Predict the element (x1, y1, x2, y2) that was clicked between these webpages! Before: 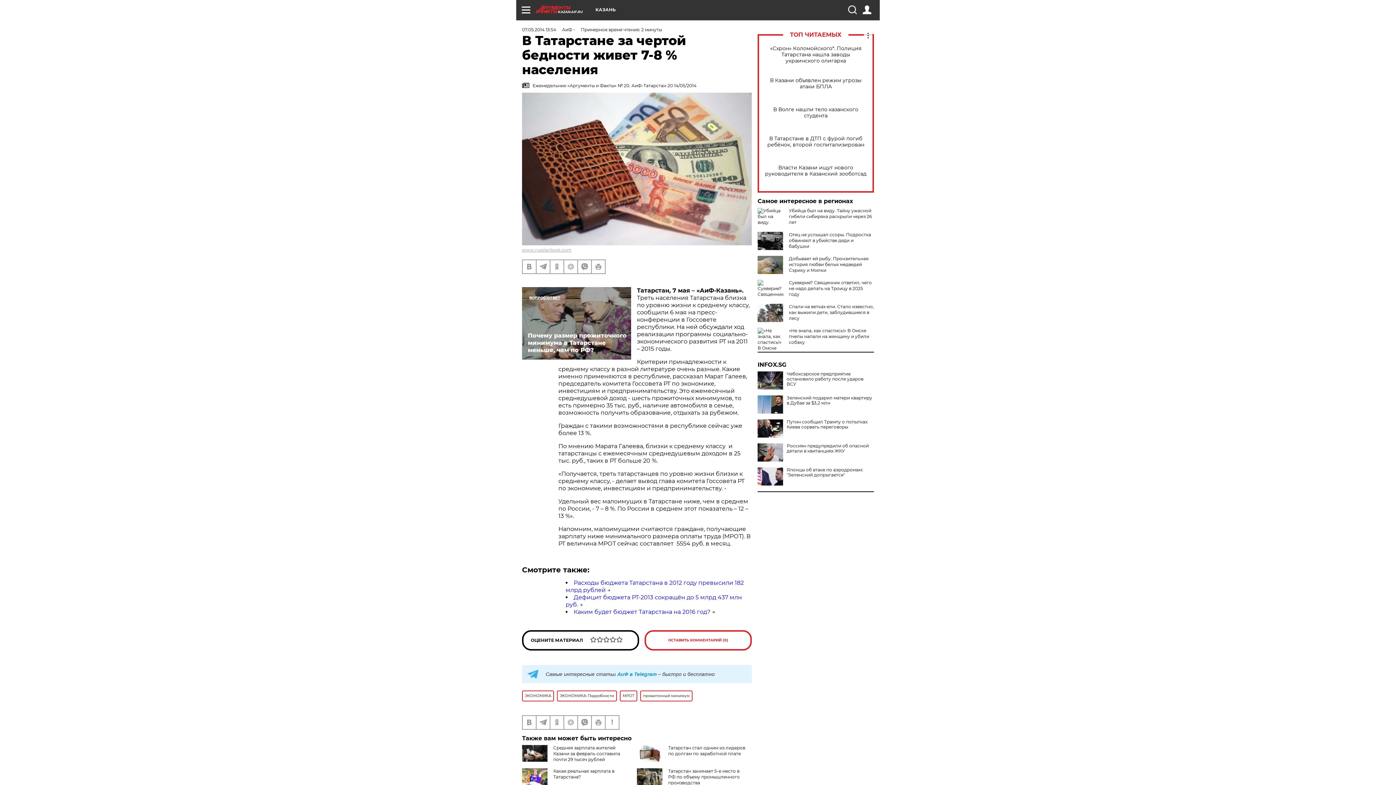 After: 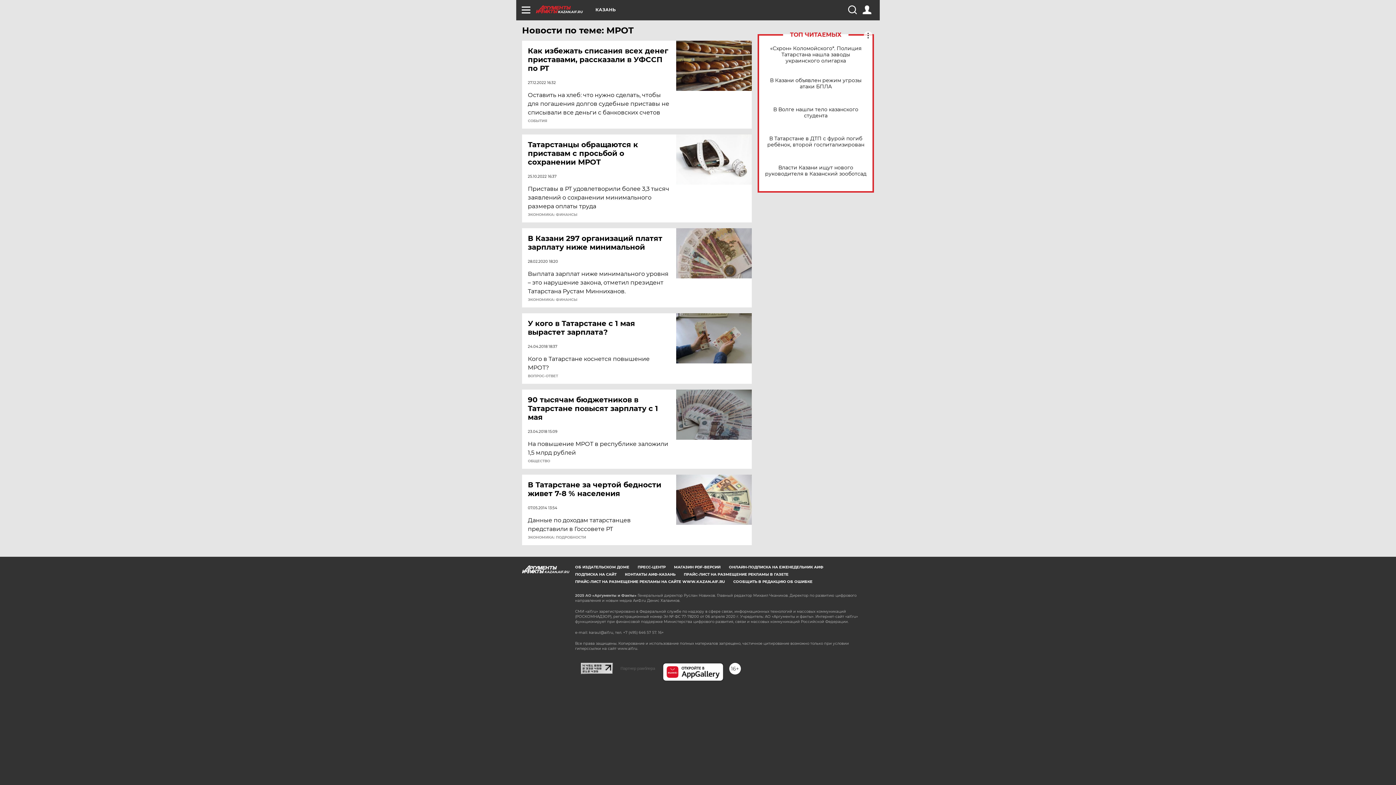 Action: bbox: (620, 690, 637, 701) label: МРОТ